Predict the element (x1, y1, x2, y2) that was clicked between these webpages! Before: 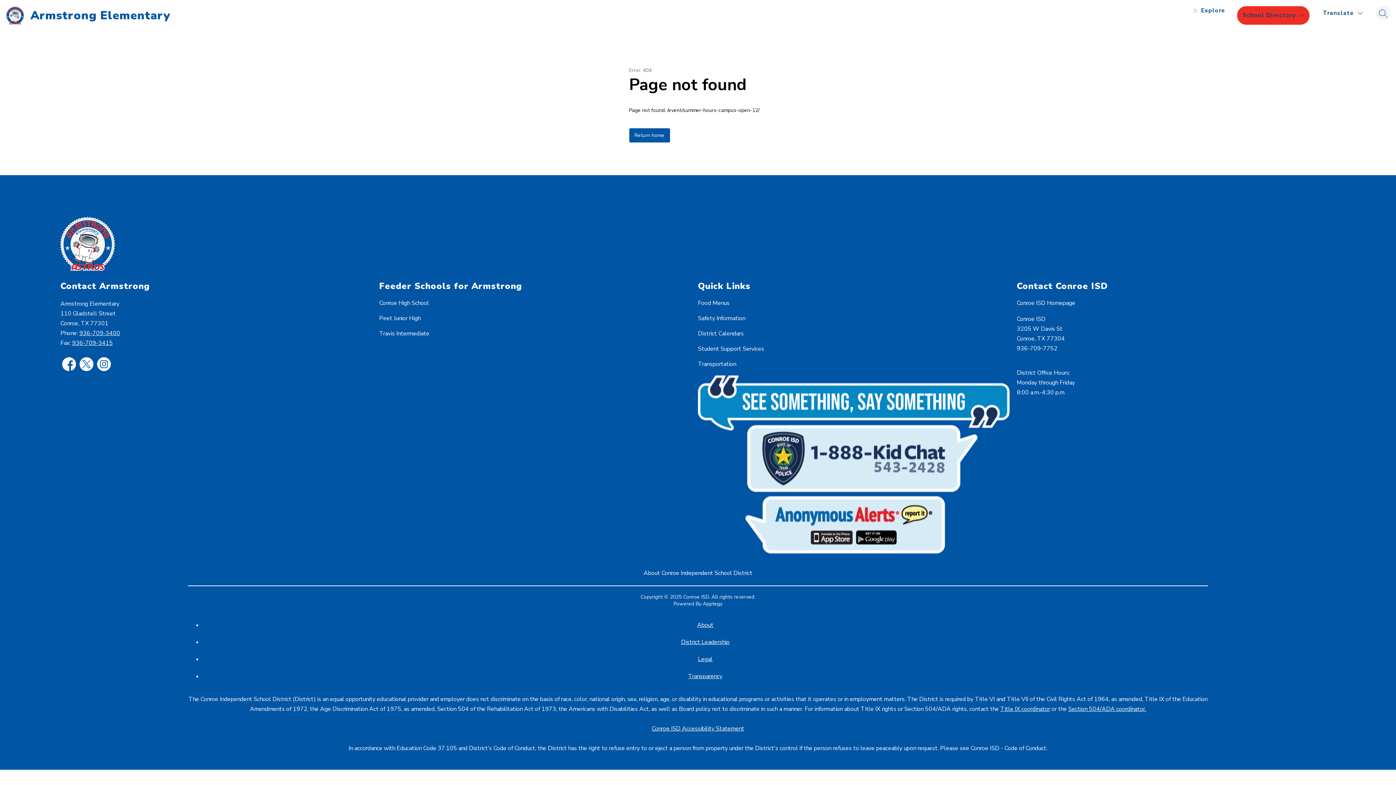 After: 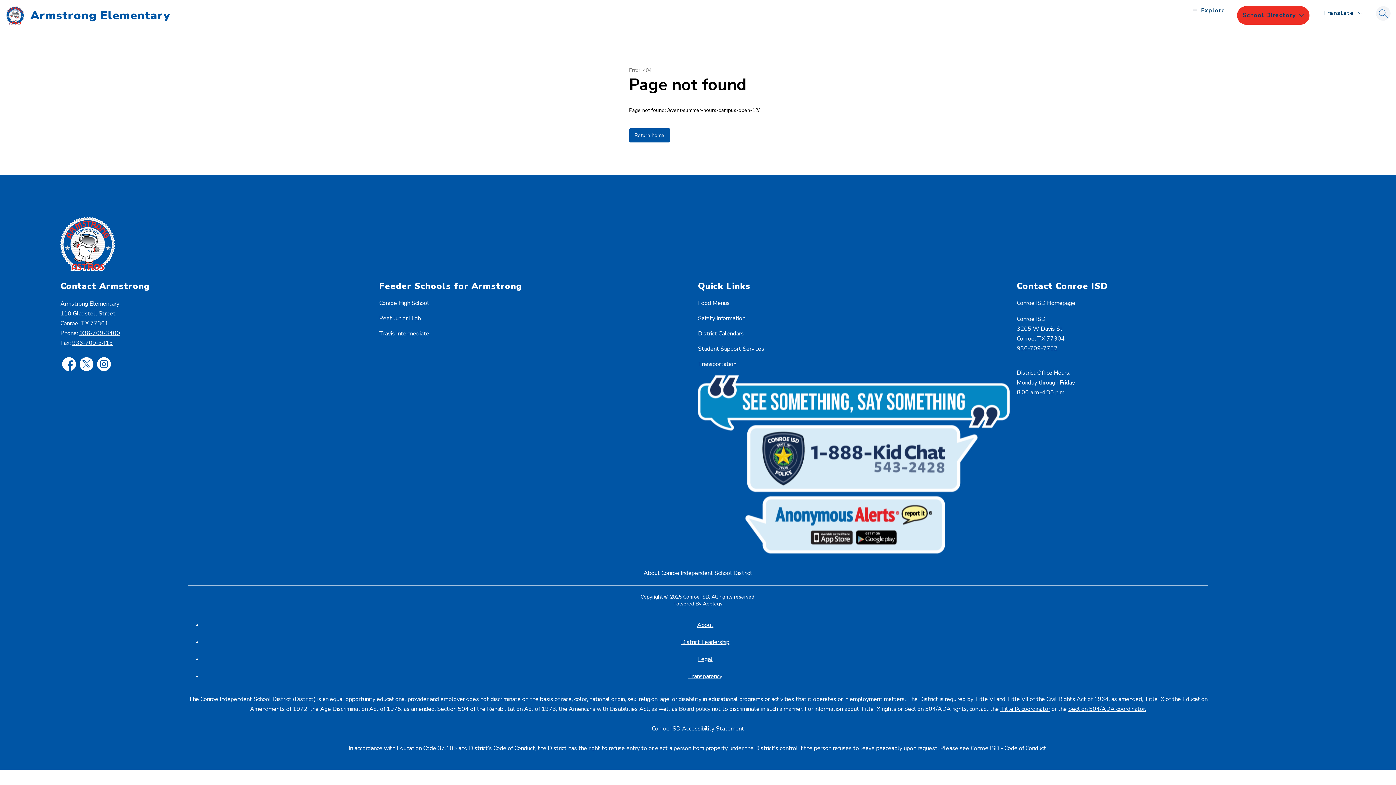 Action: bbox: (698, 655, 712, 663) label: Legal